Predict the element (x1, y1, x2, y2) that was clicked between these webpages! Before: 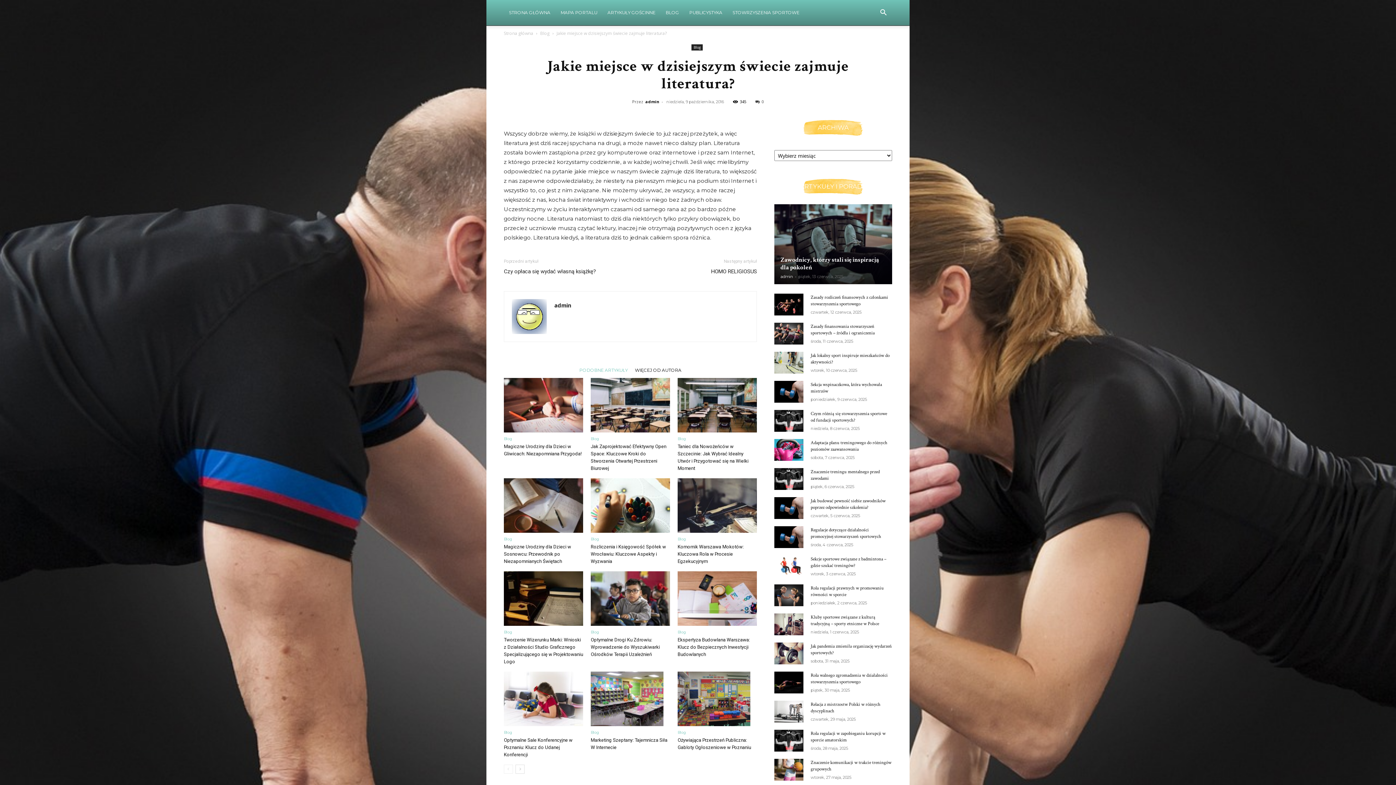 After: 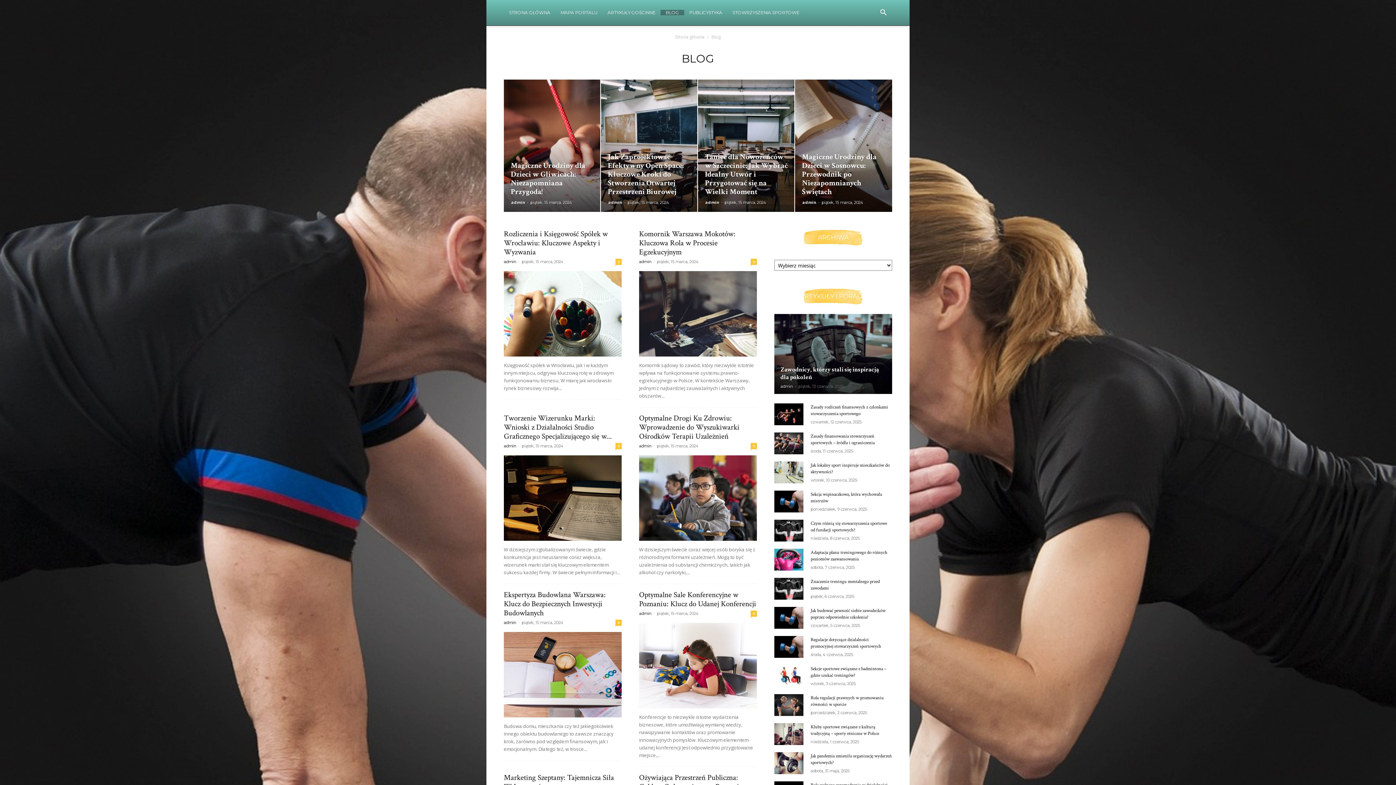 Action: bbox: (504, 435, 583, 443) label: Blog